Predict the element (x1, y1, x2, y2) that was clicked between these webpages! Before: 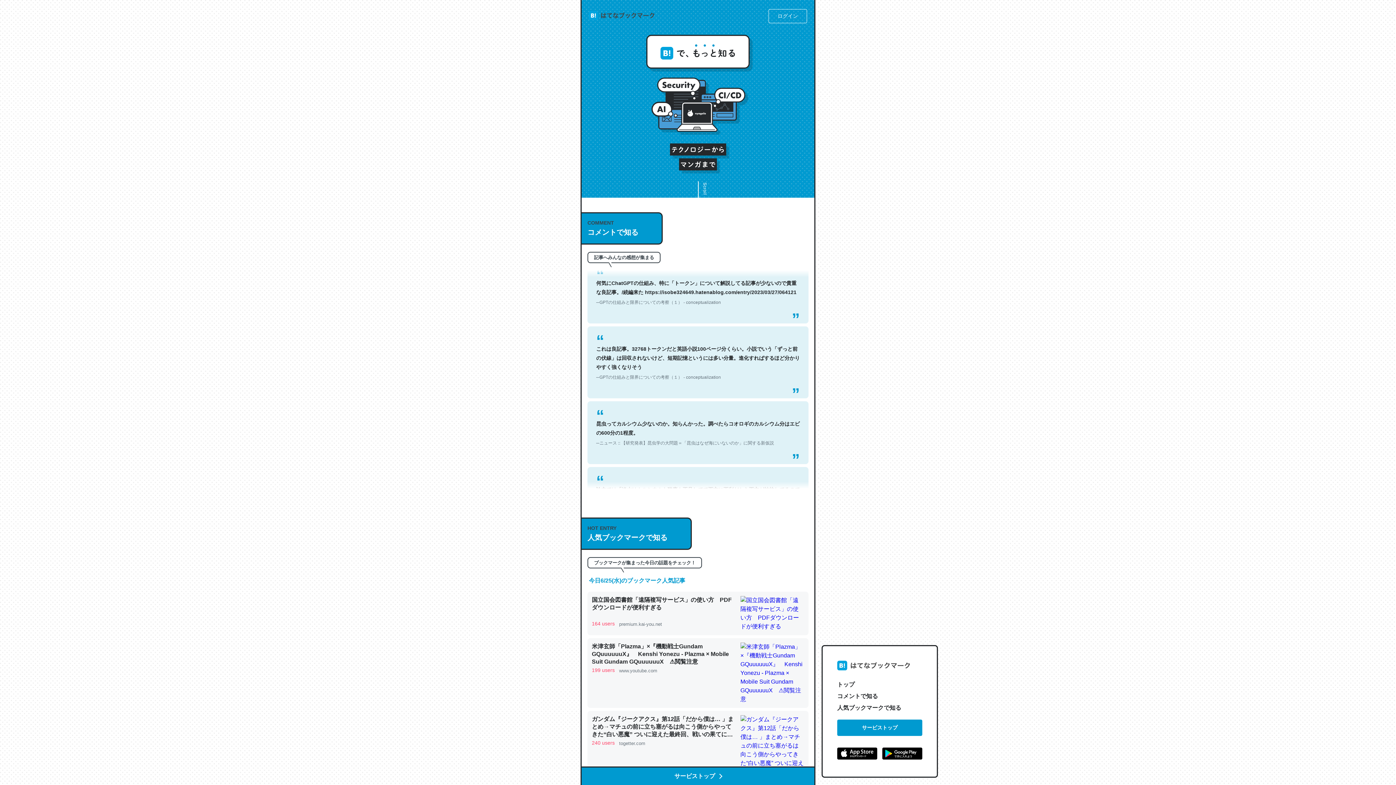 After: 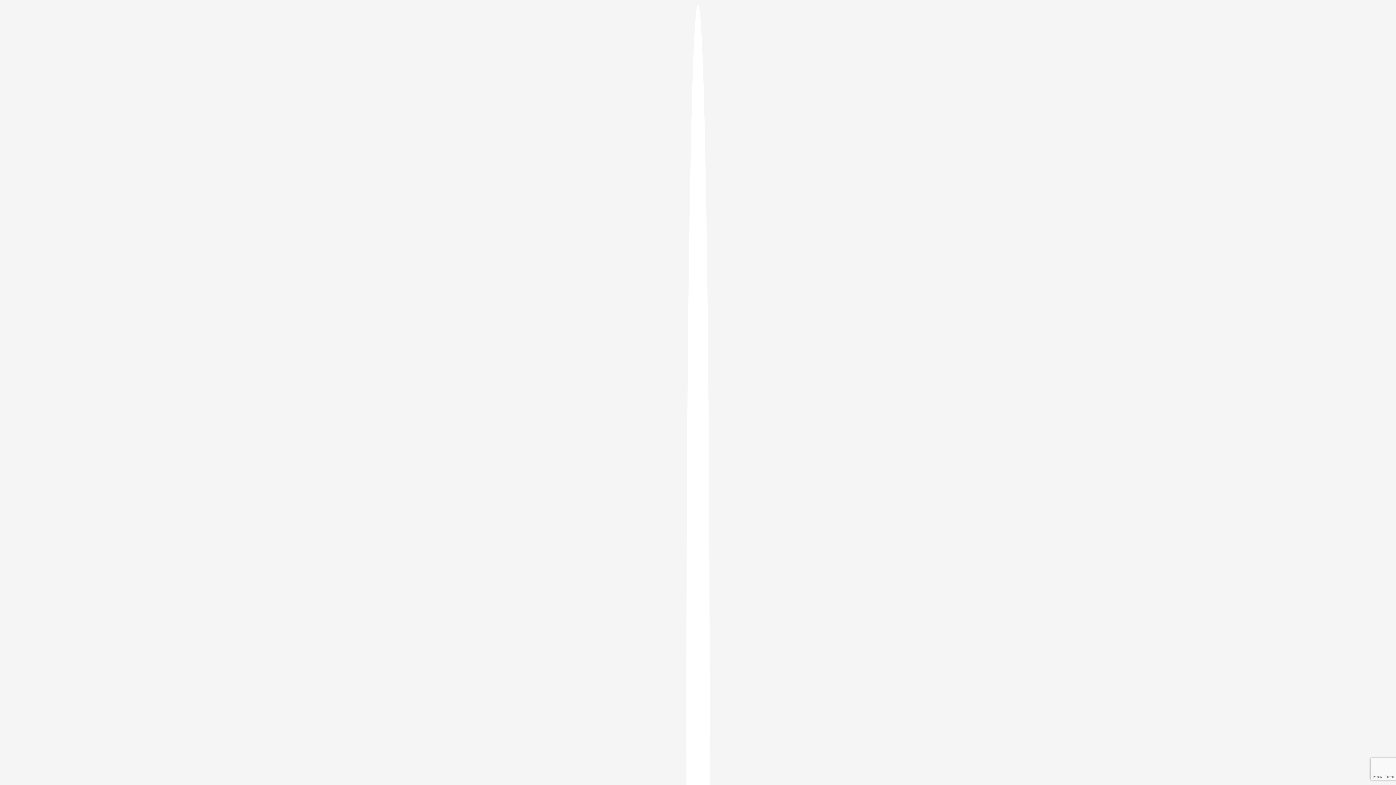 Action: bbox: (768, 8, 807, 23) label: ログイン